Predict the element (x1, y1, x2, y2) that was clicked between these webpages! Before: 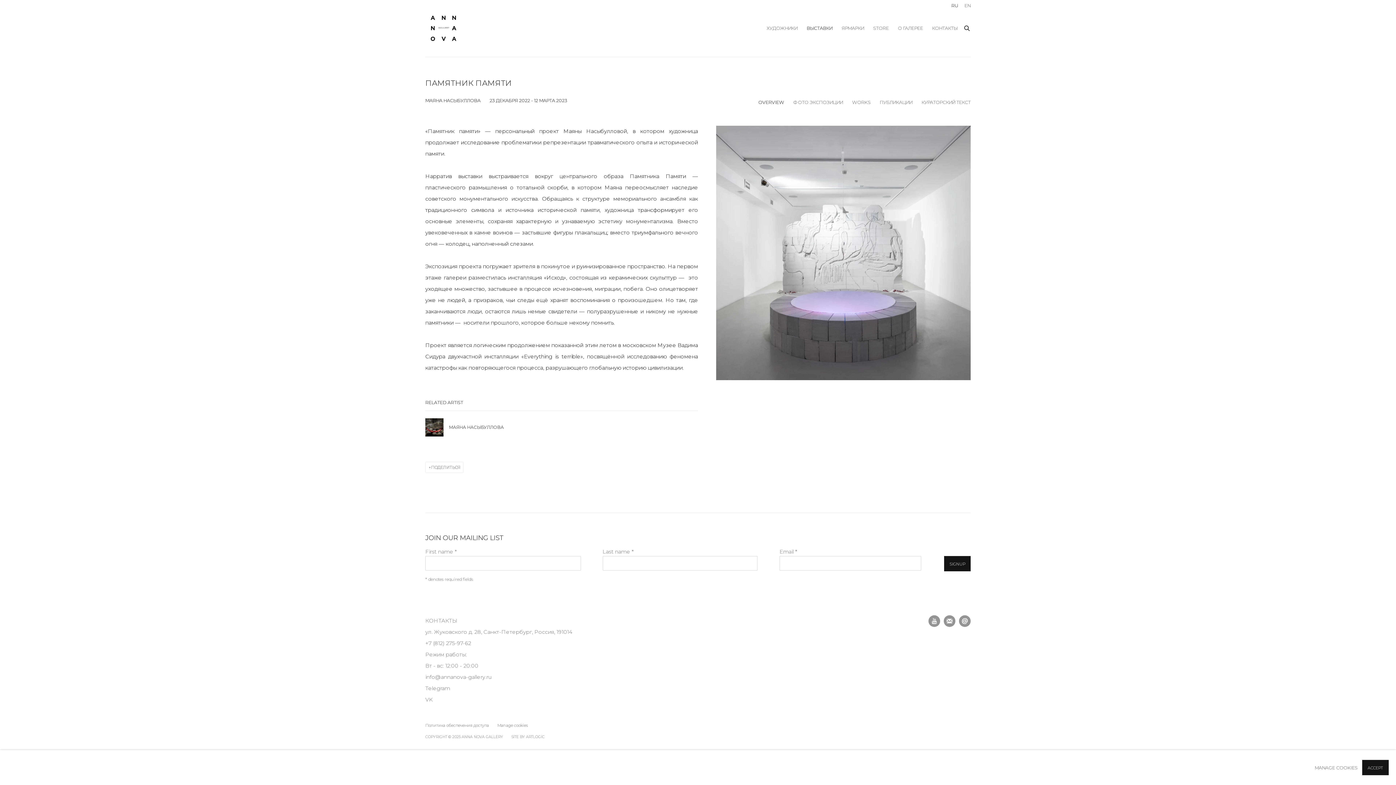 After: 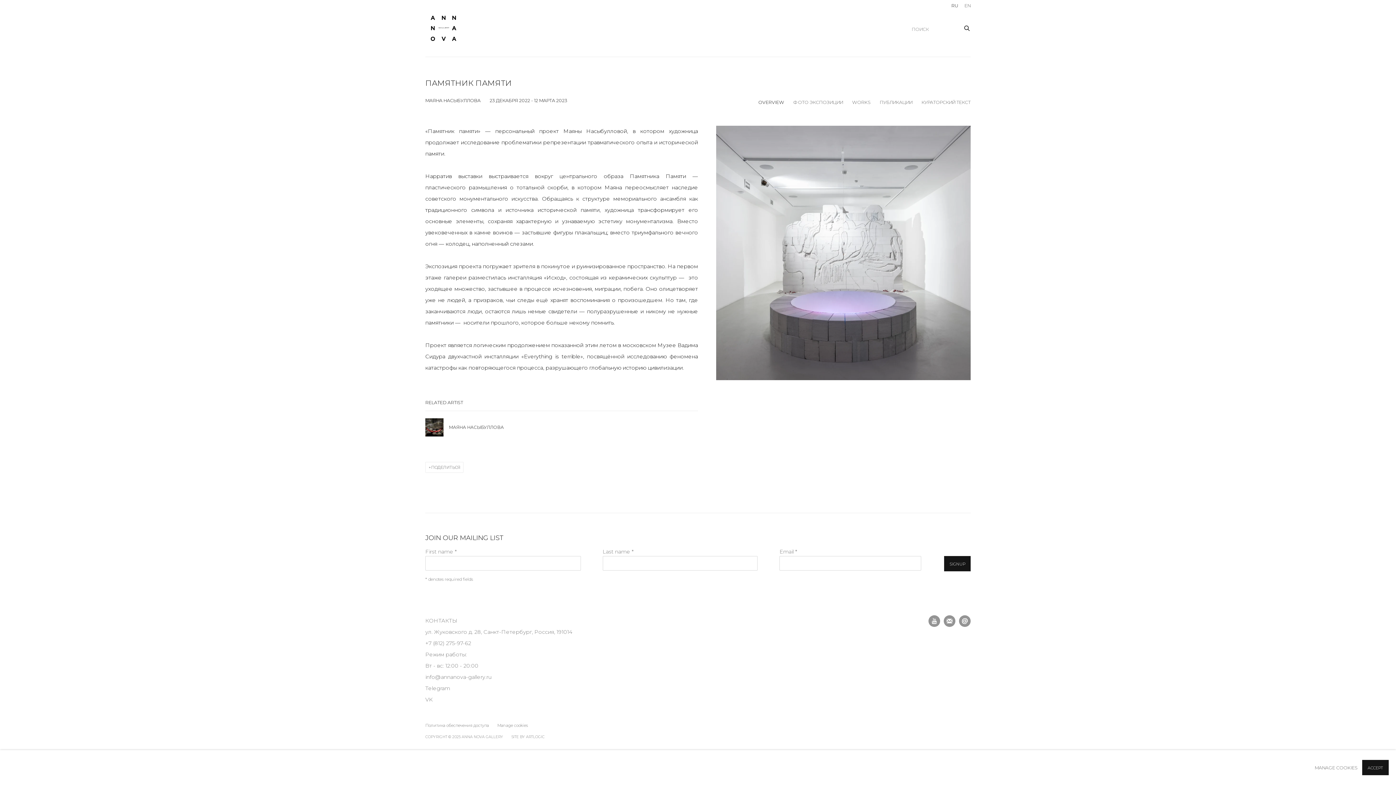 Action: label: Submit search bbox: (964, 22, 970, 31)